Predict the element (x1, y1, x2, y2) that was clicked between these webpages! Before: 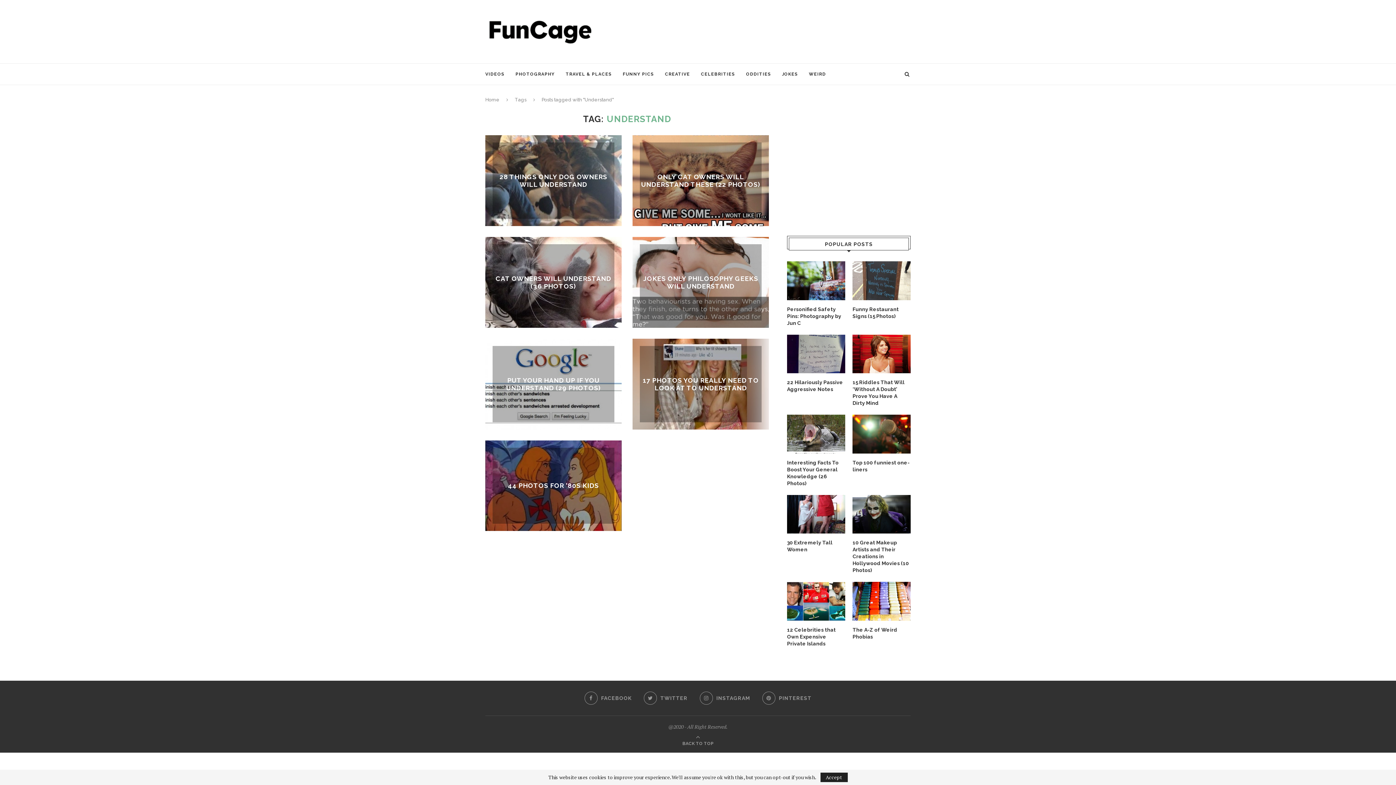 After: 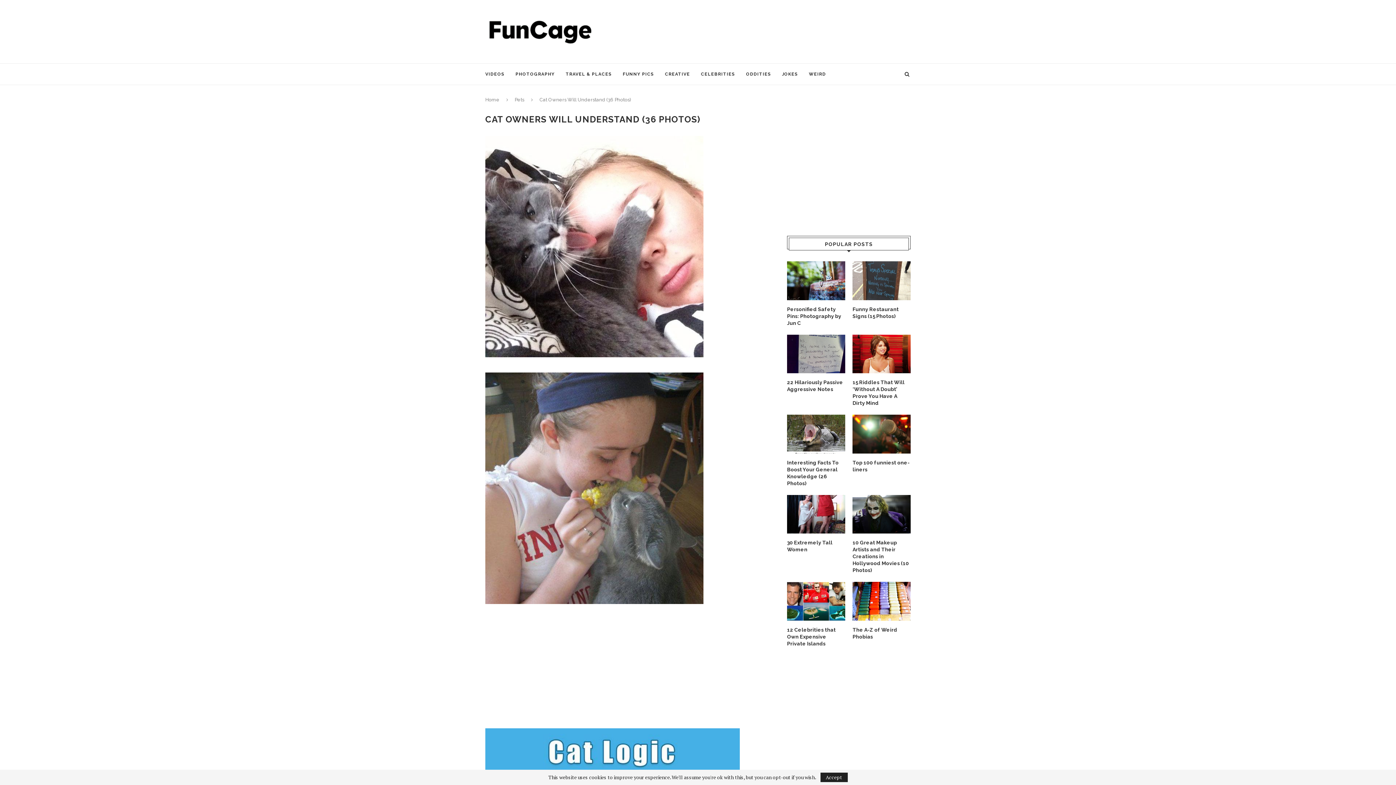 Action: bbox: (495, 274, 611, 290) label: CAT OWNERS WILL UNDERSTAND (36 PHOTOS)